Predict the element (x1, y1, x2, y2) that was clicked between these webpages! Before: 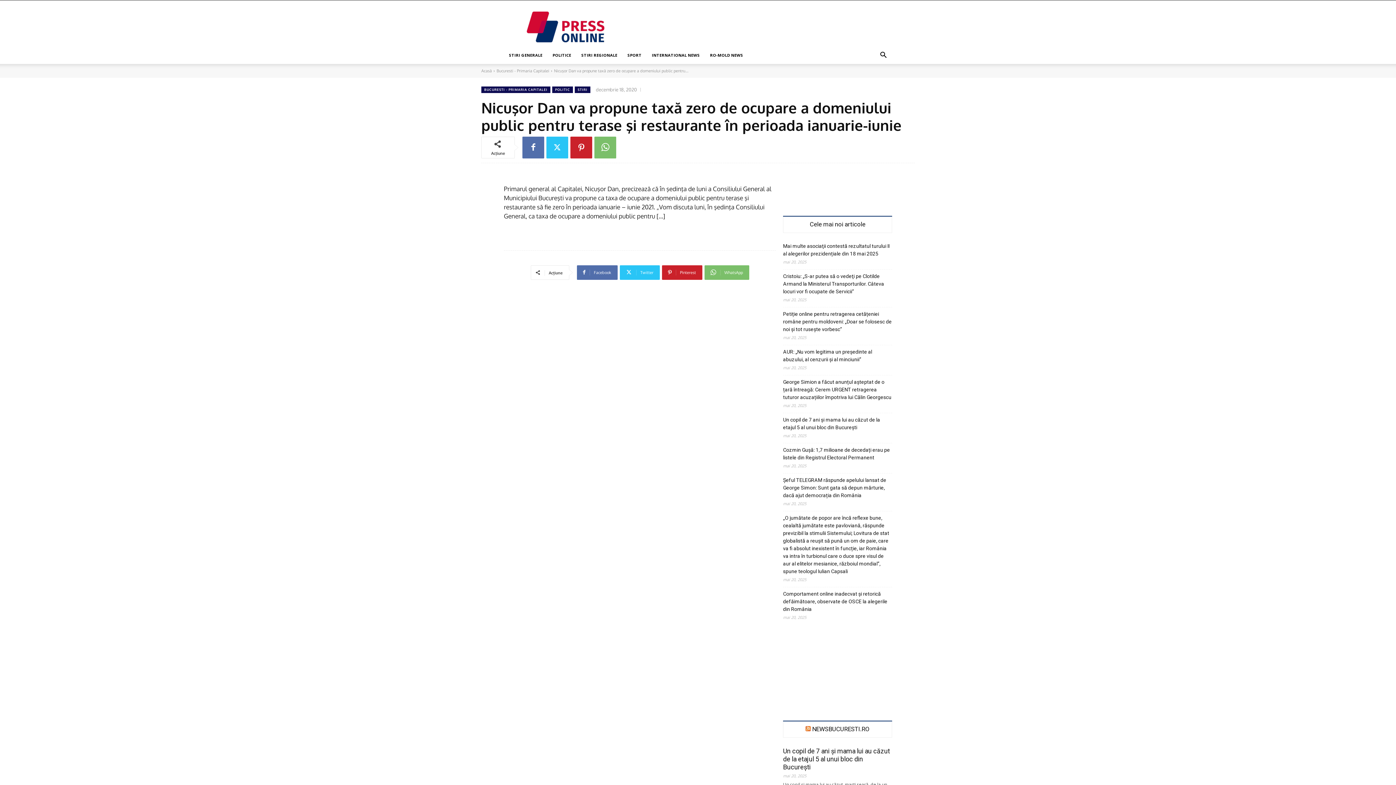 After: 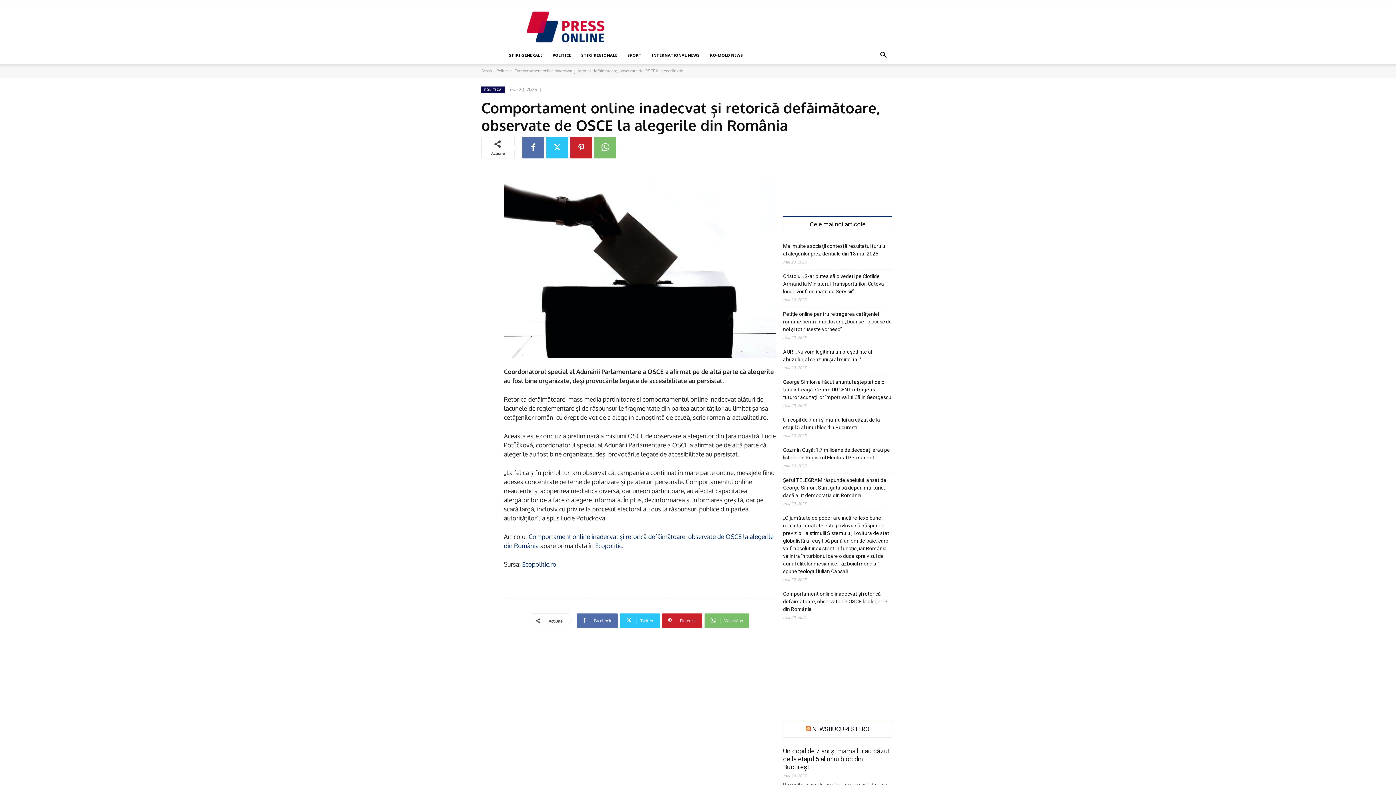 Action: bbox: (783, 590, 892, 613) label: Comportament online inadecvat și retorică defăimătoare, observate de OSCE la alegerile din România